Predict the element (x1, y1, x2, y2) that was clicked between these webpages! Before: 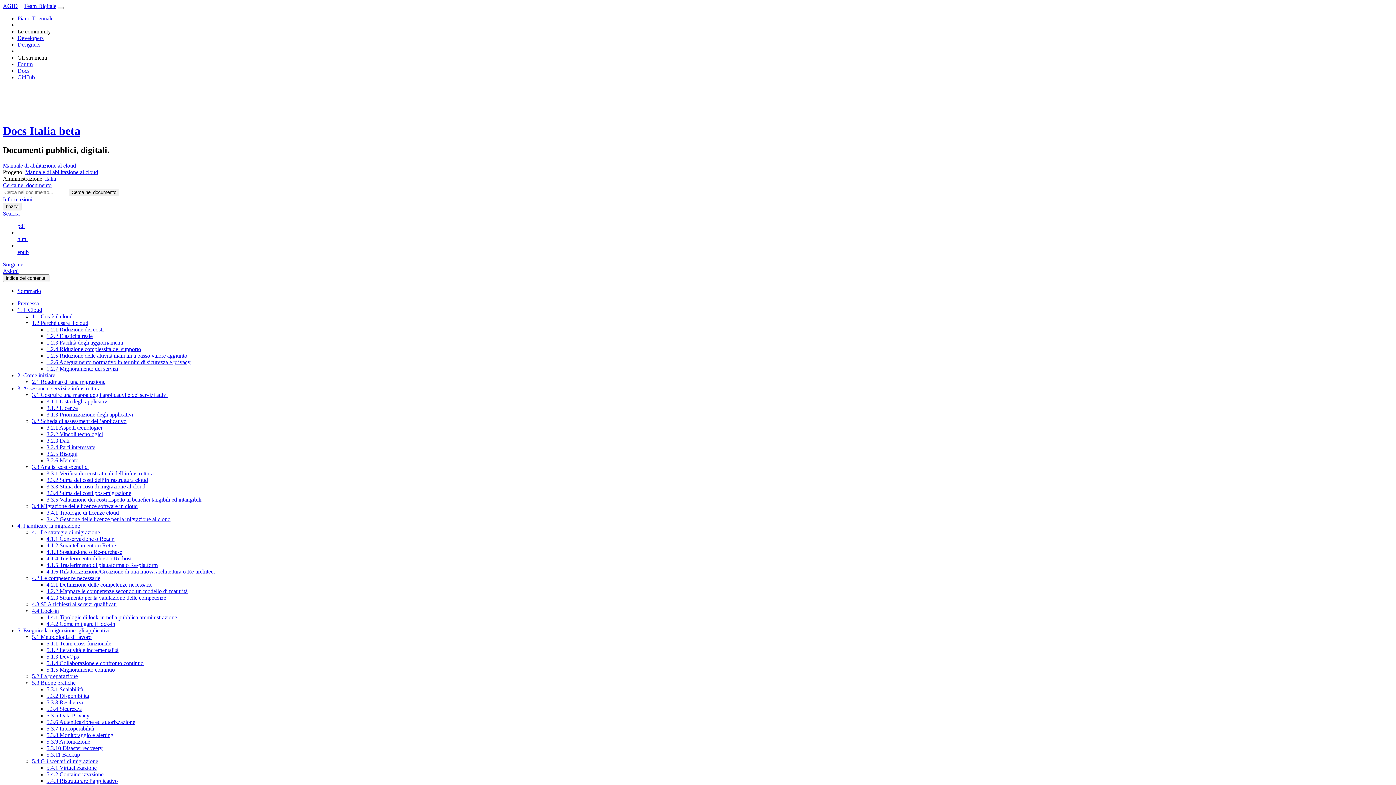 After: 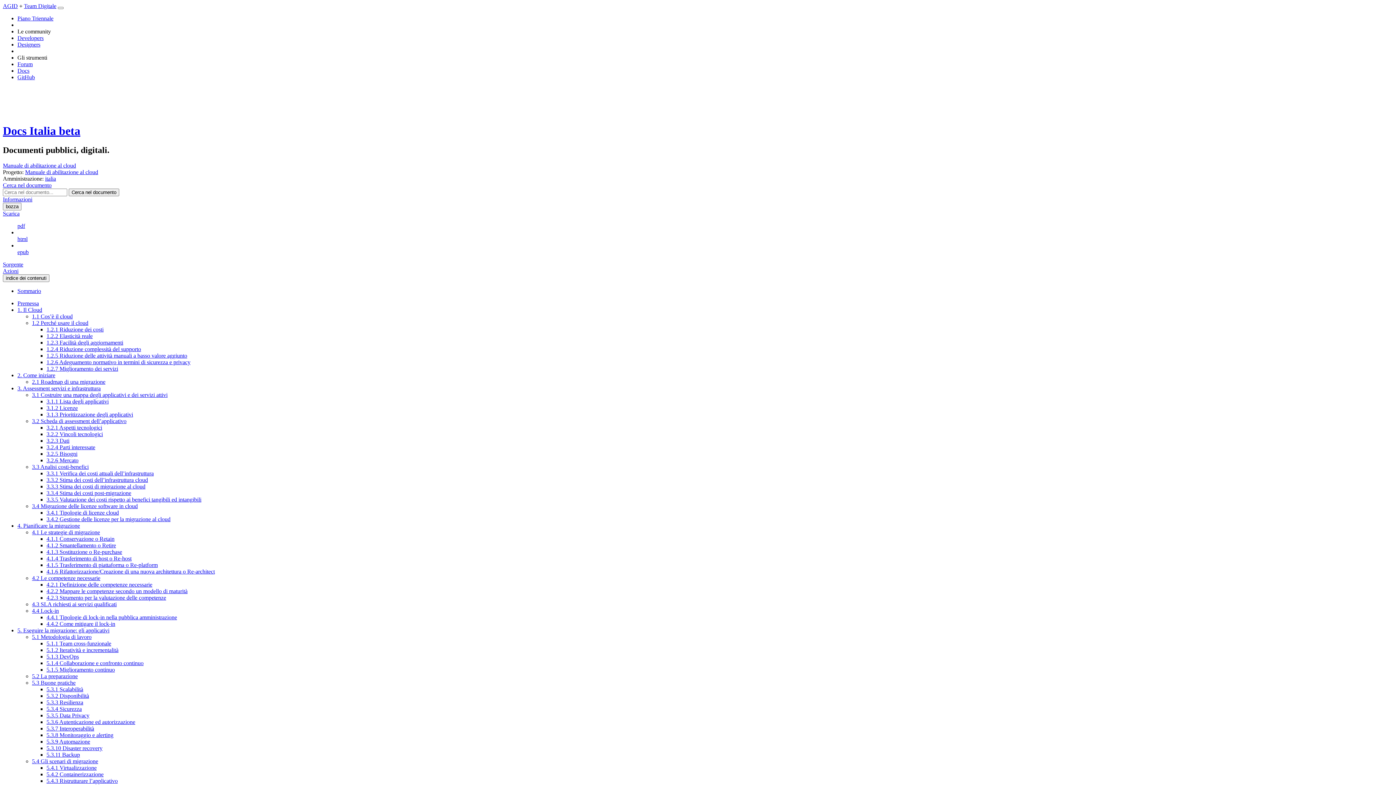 Action: bbox: (46, 660, 143, 666) label: 5.1.4 Collaborazione e confronto continuo